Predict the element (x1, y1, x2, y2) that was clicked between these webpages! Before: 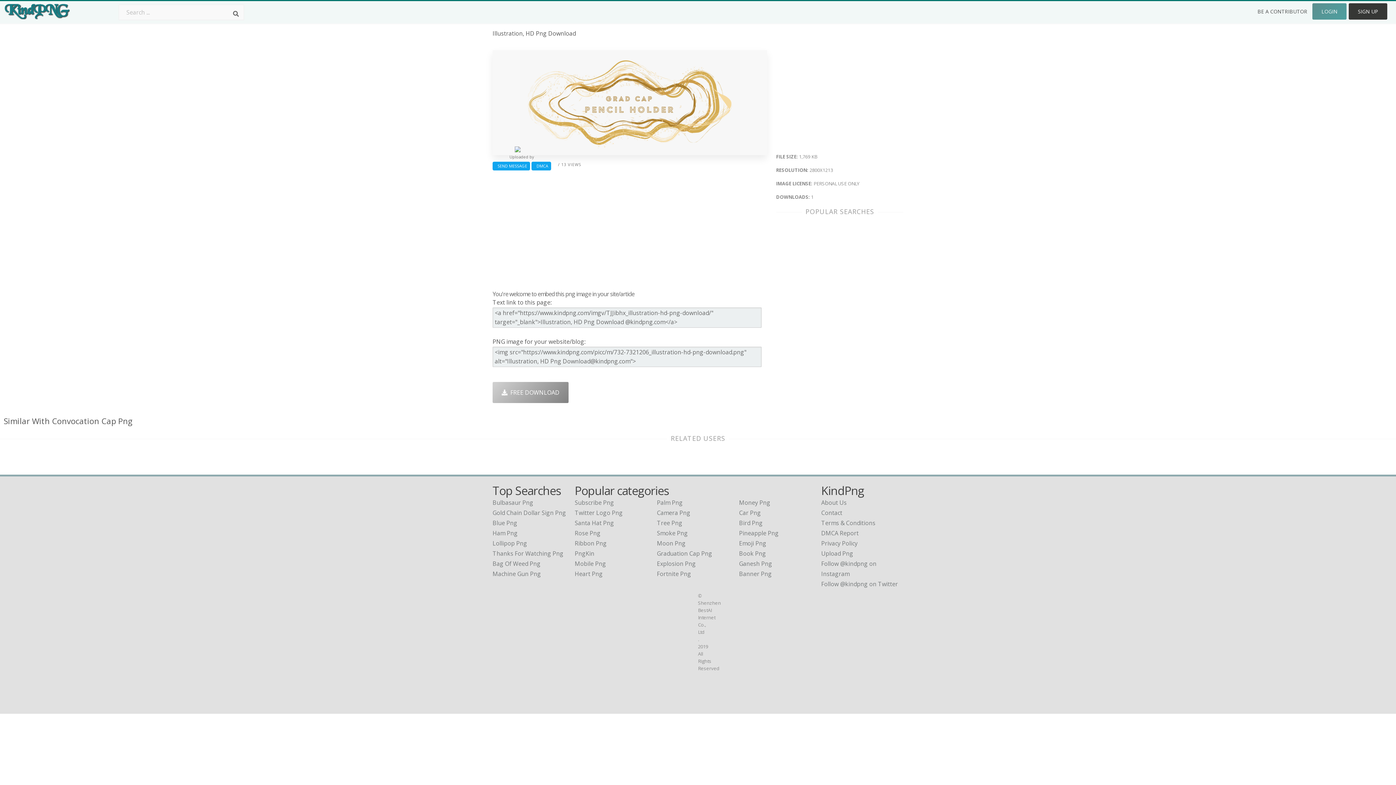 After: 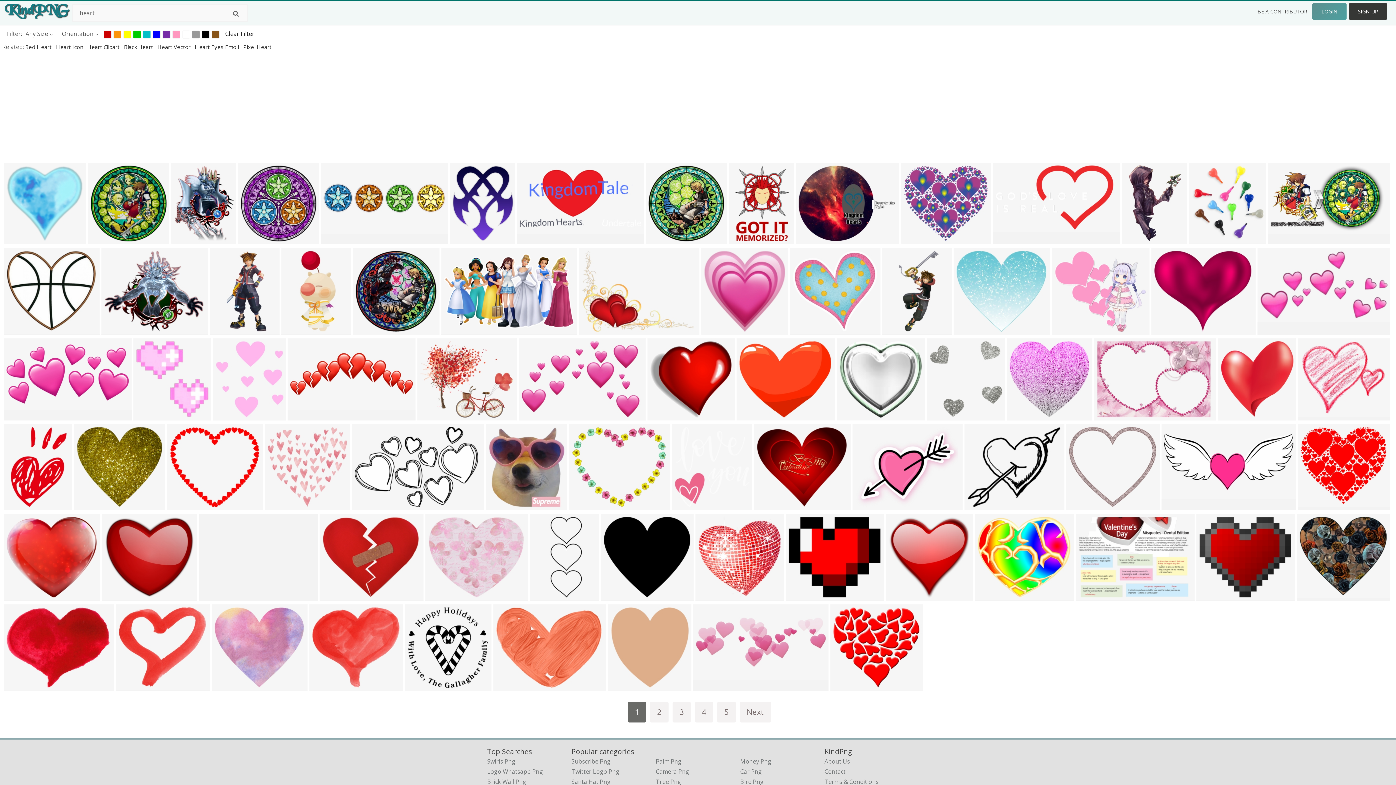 Action: label: Heart Png bbox: (574, 570, 602, 578)